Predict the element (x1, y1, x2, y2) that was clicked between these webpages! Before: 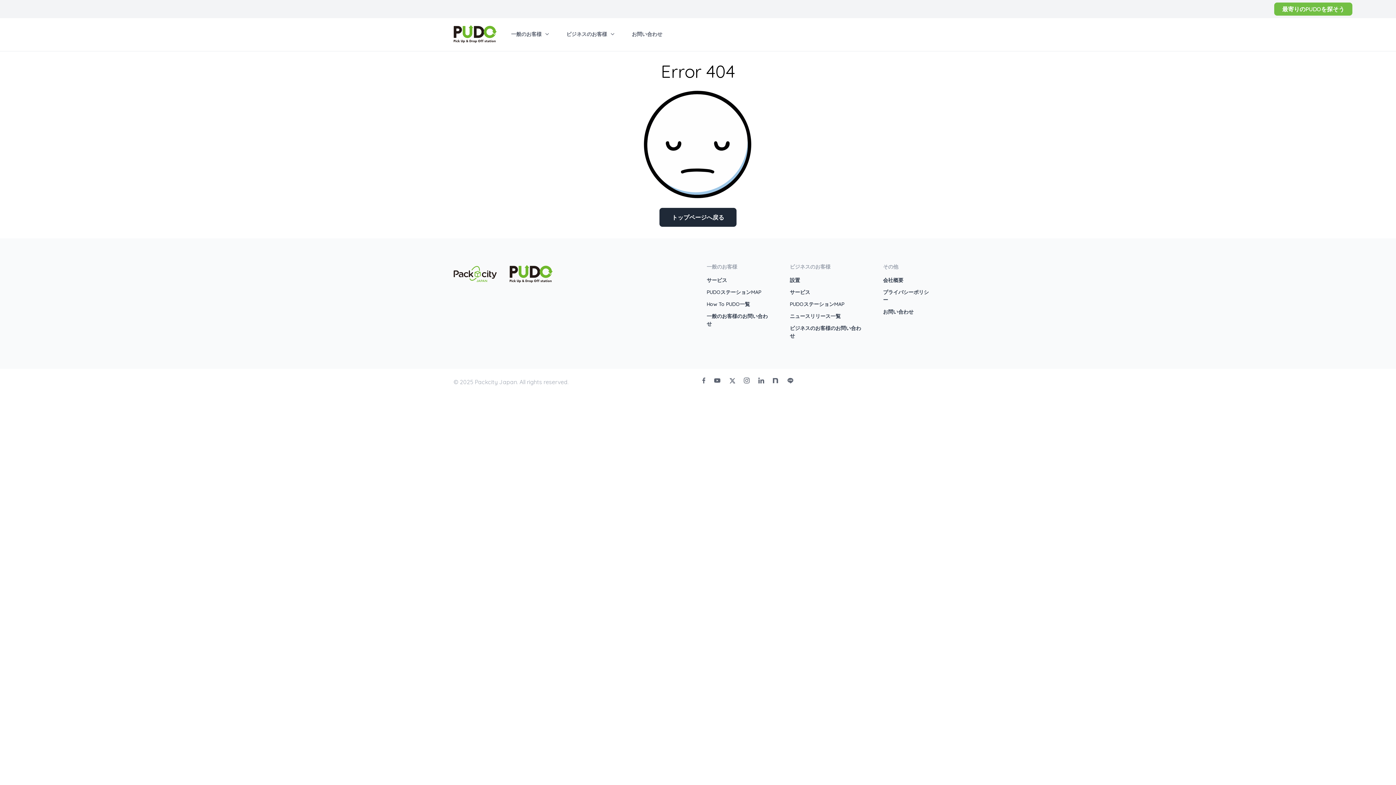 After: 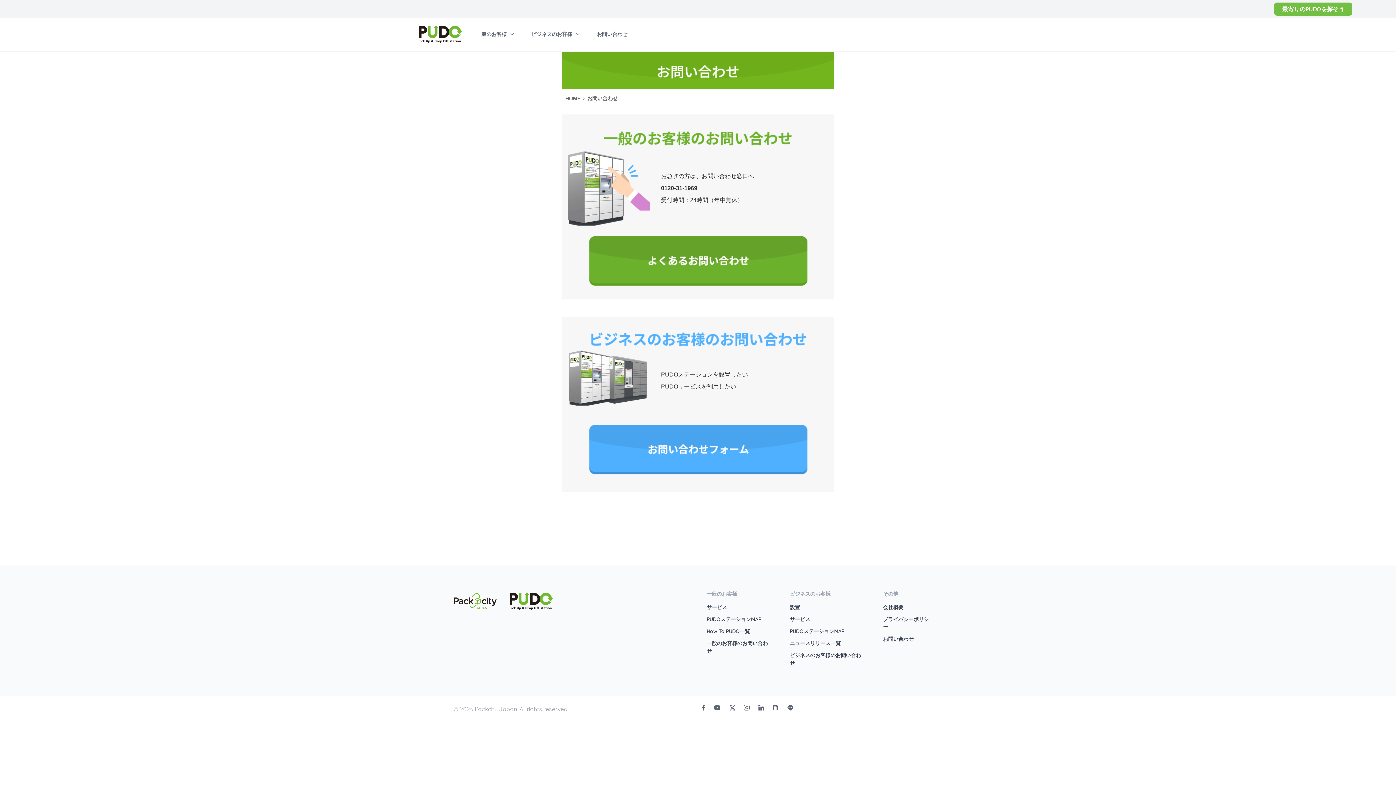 Action: bbox: (626, 25, 668, 43) label: お問い合わせ